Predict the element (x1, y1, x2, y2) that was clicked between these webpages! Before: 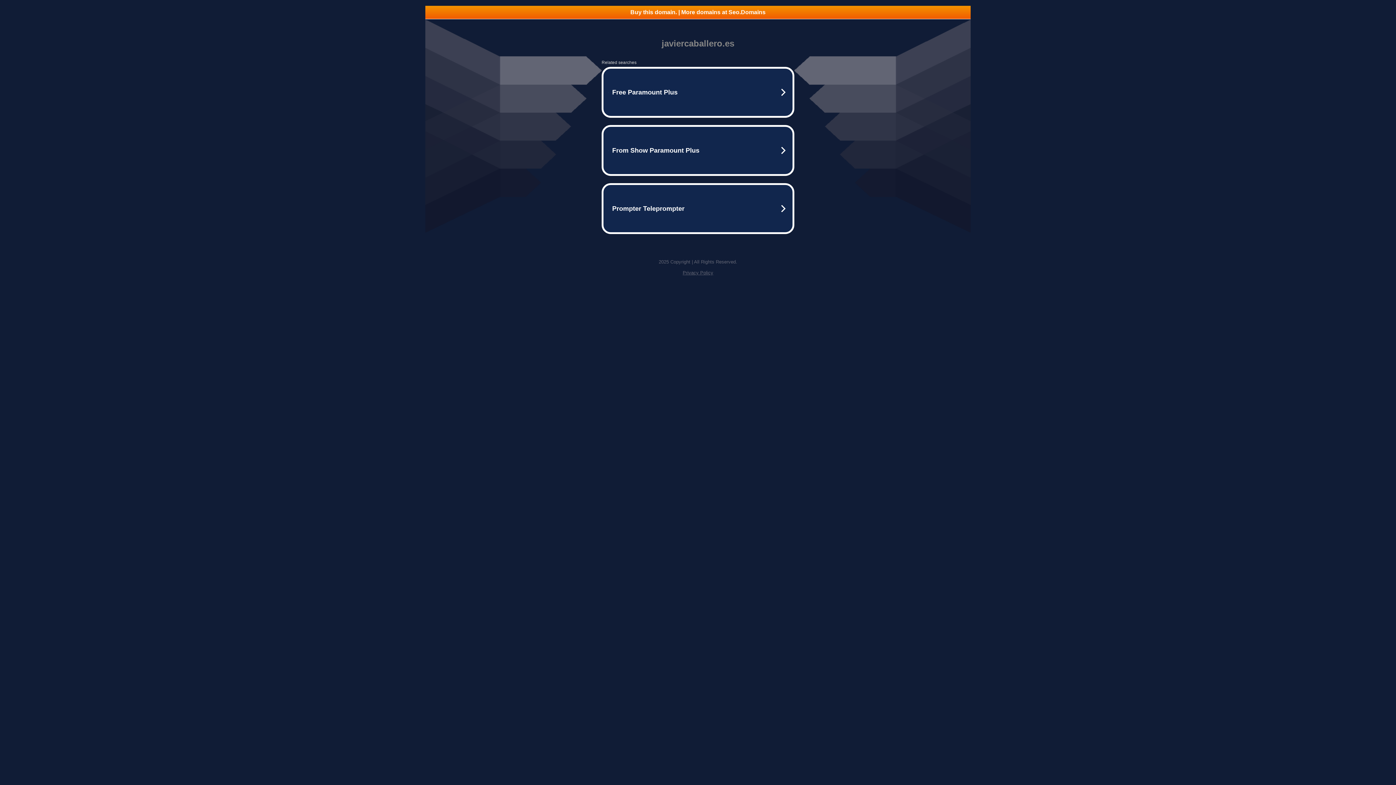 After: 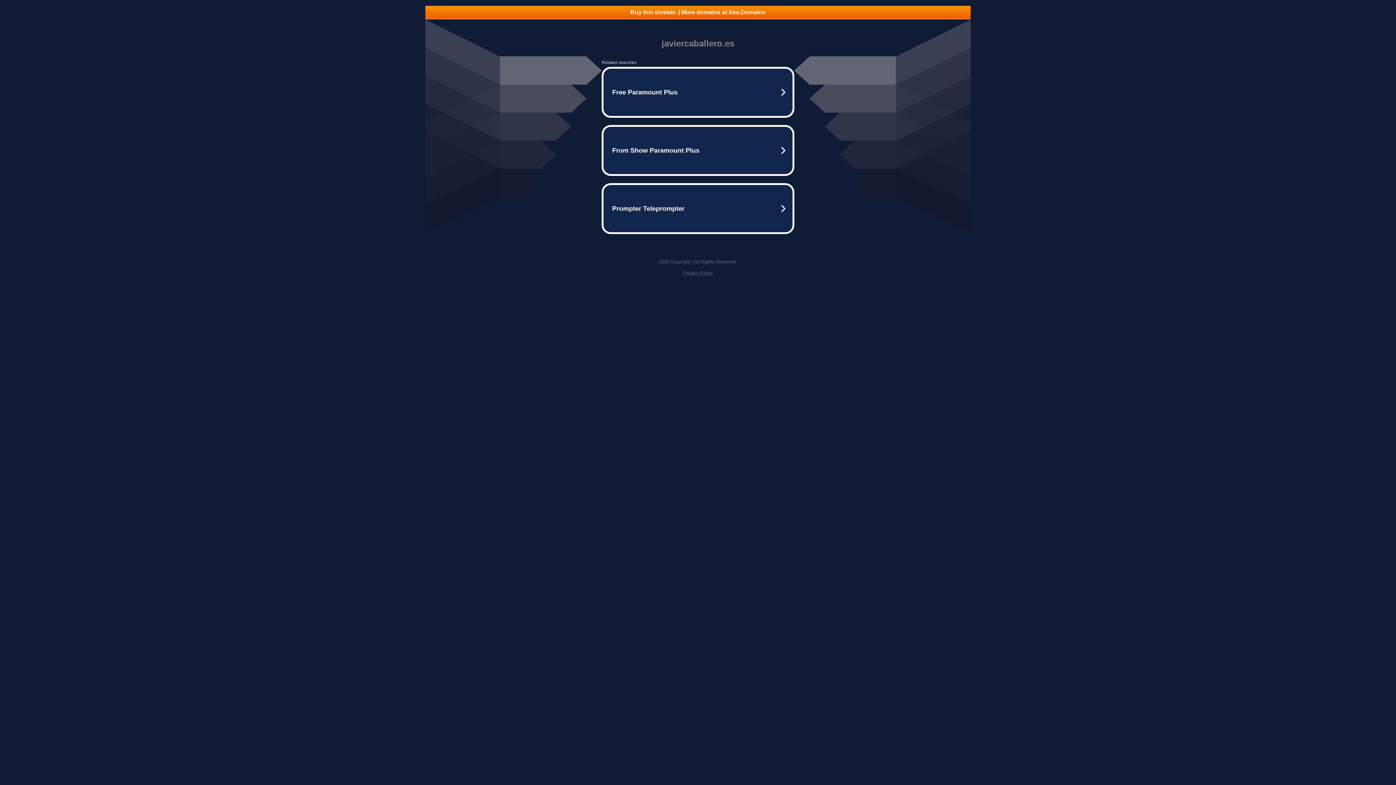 Action: label: Privacy Policy bbox: (682, 270, 713, 275)